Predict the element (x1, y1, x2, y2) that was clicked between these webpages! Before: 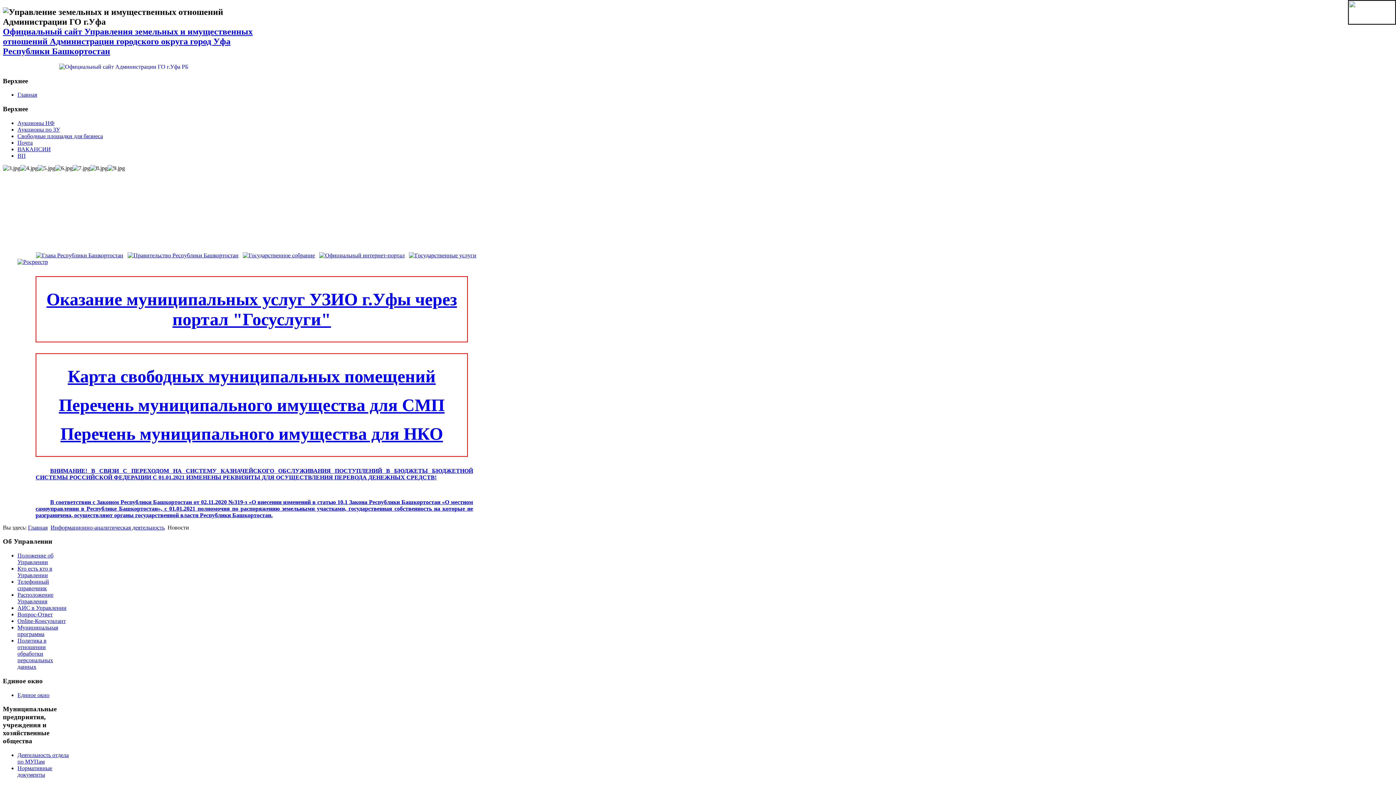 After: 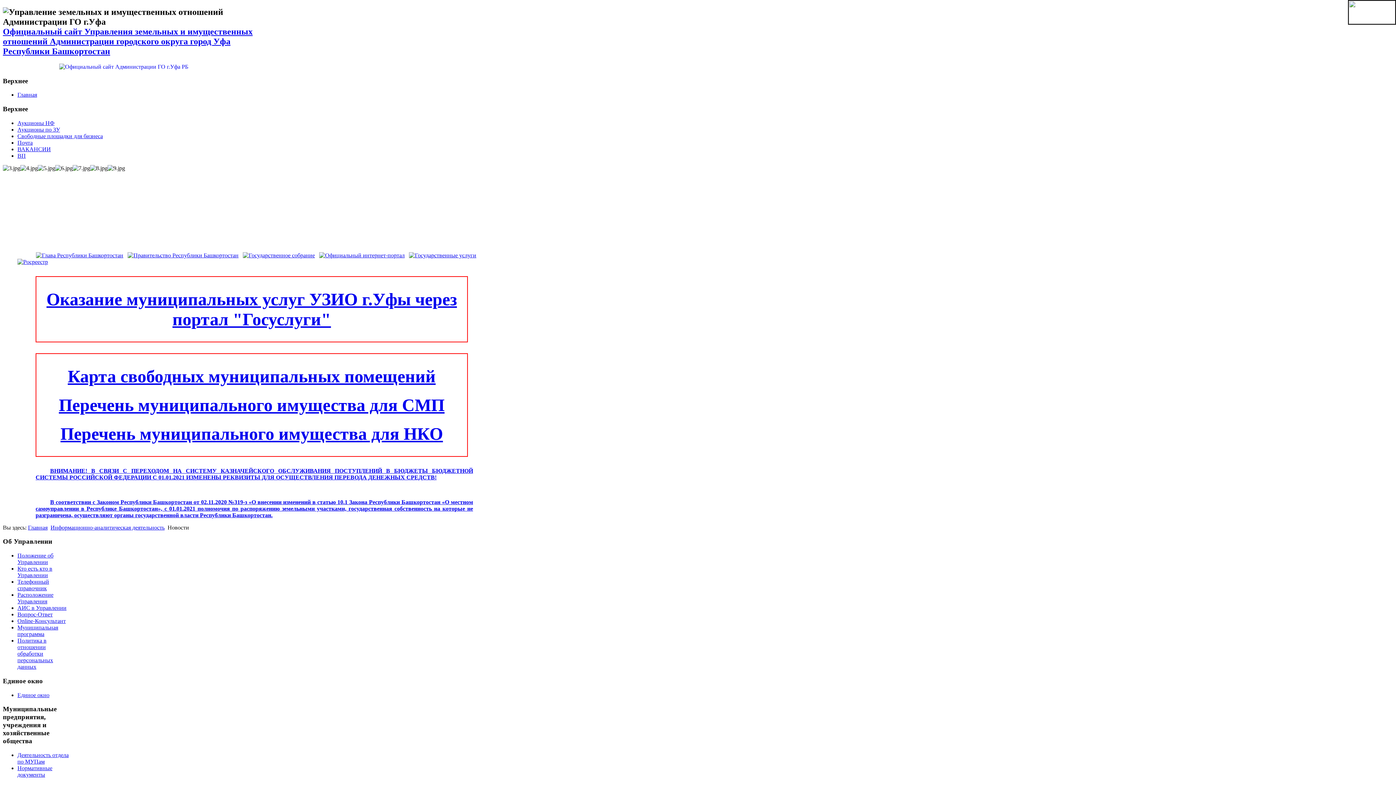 Action: bbox: (127, 252, 238, 258)